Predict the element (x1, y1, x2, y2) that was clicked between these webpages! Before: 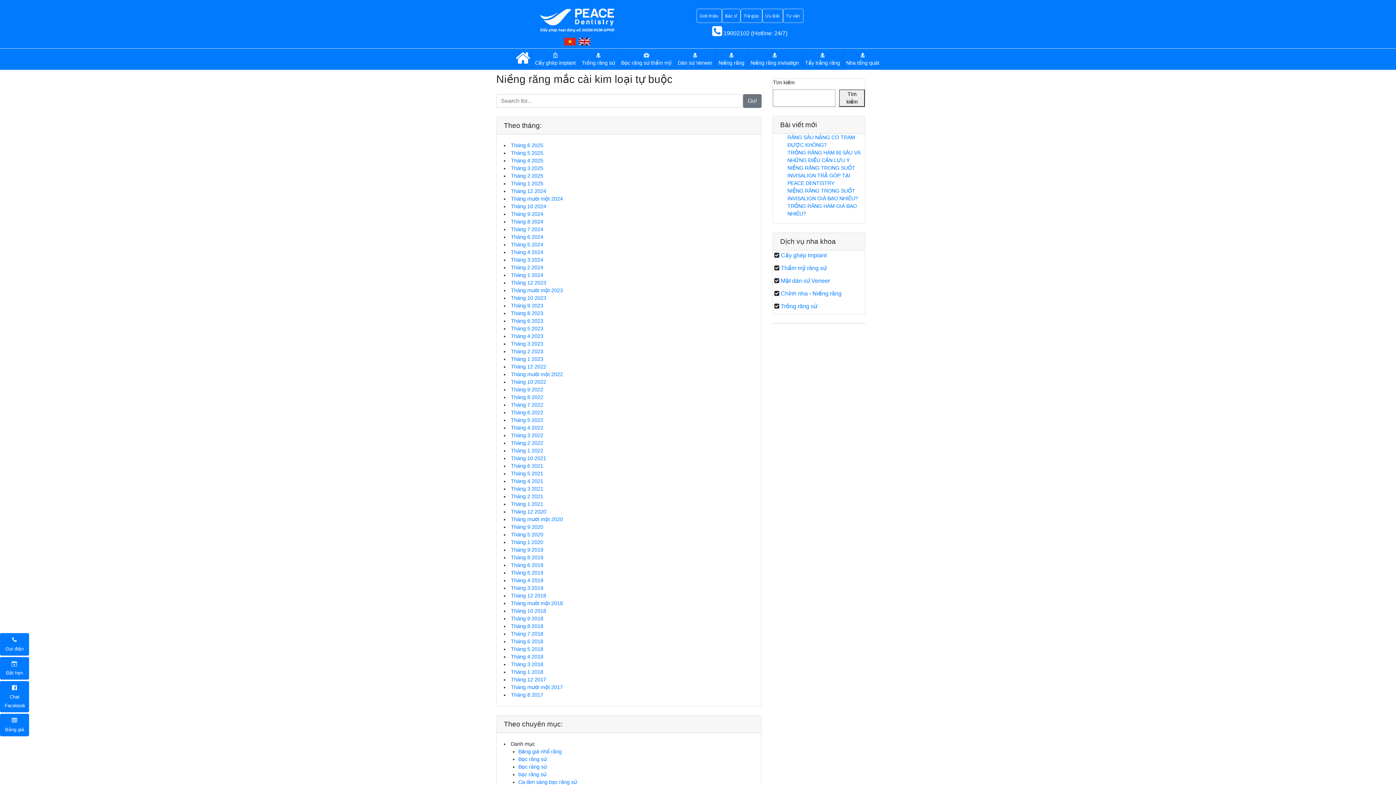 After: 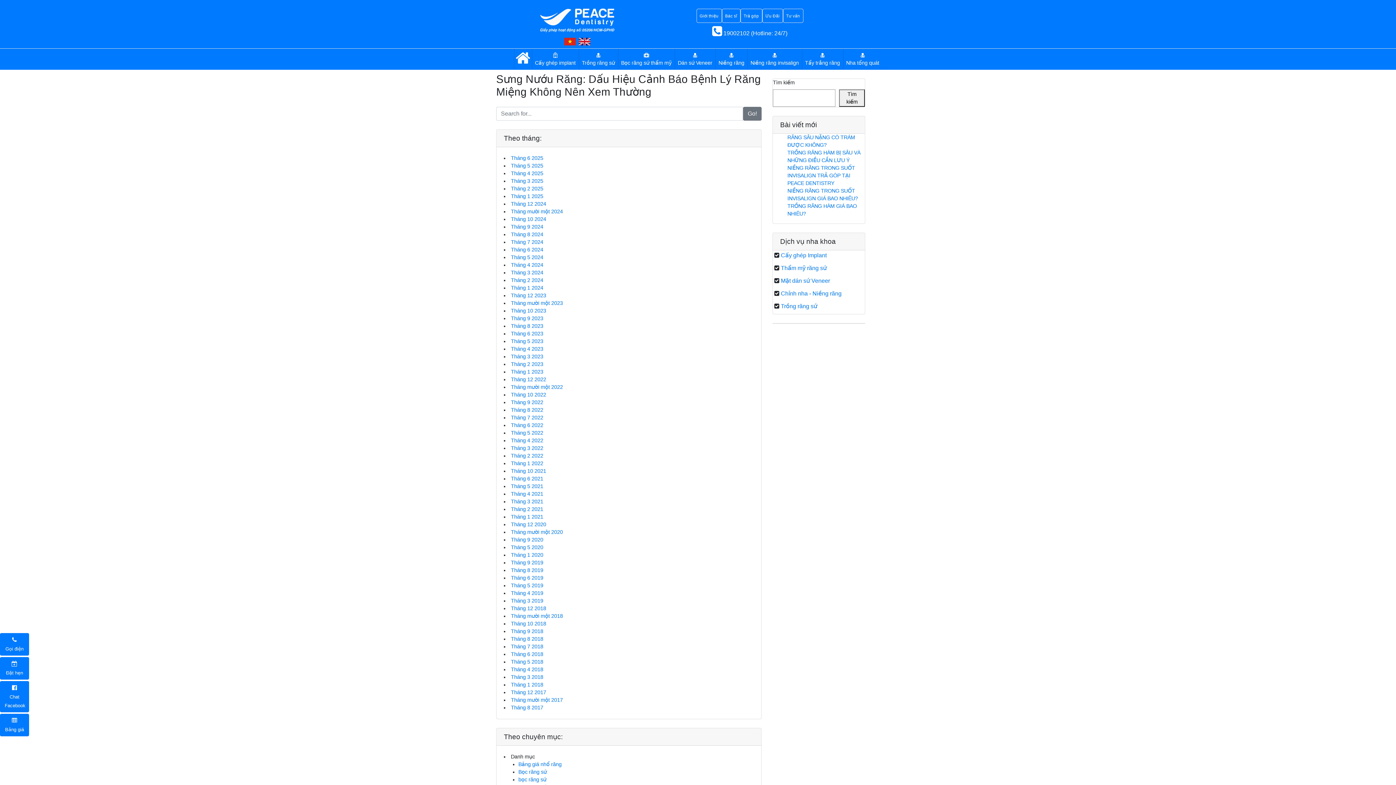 Action: label: Tháng 1 2023 bbox: (511, 356, 543, 362)